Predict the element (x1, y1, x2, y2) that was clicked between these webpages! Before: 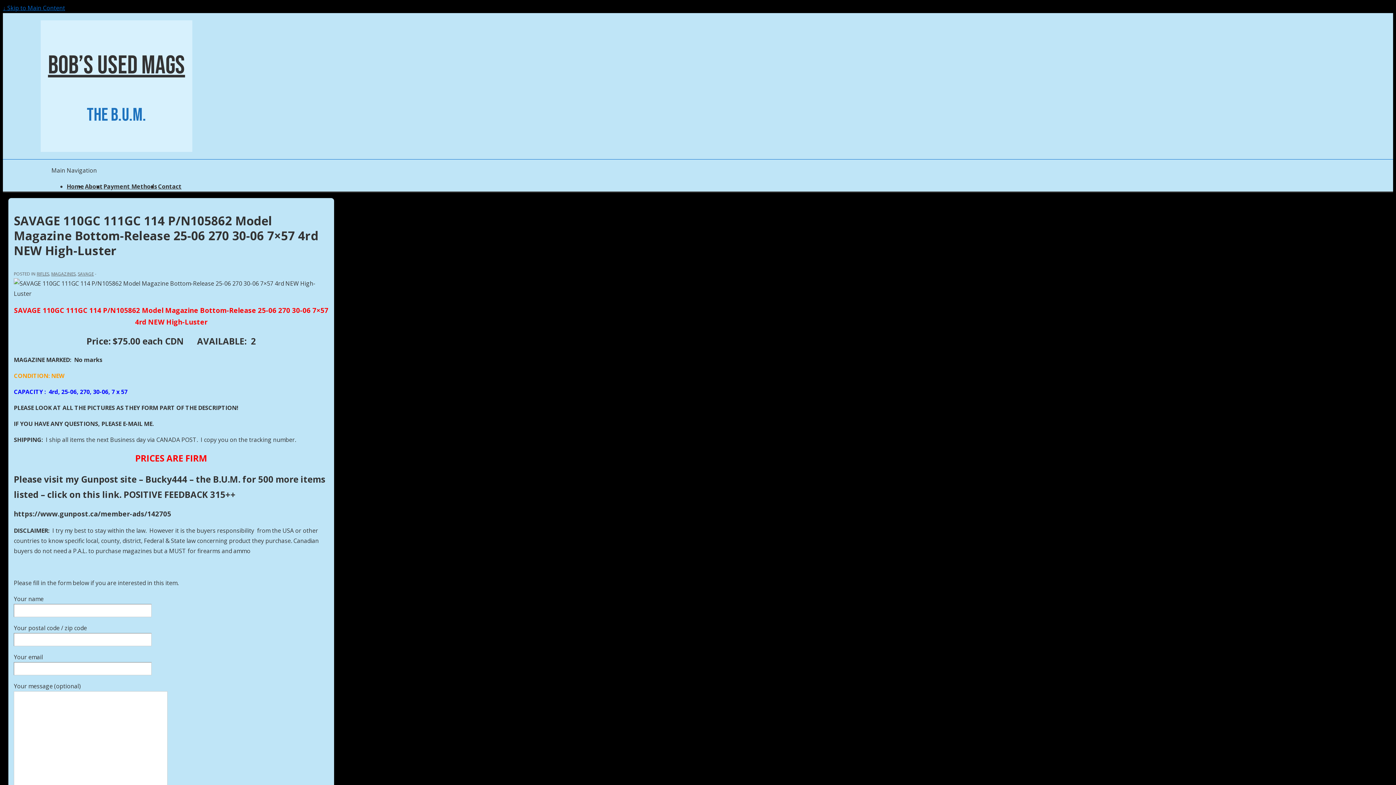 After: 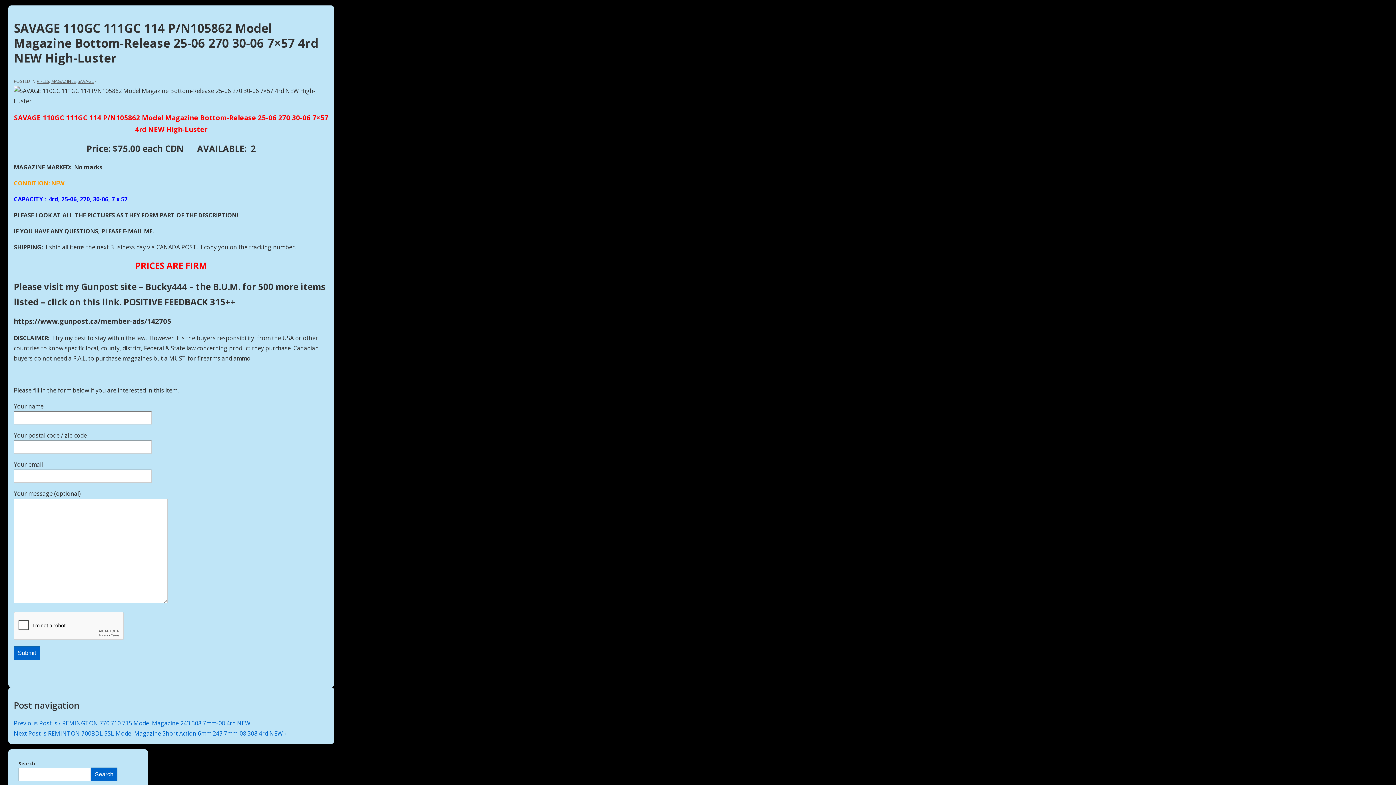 Action: label: ↓ Skip to Main Content bbox: (2, 4, 65, 12)